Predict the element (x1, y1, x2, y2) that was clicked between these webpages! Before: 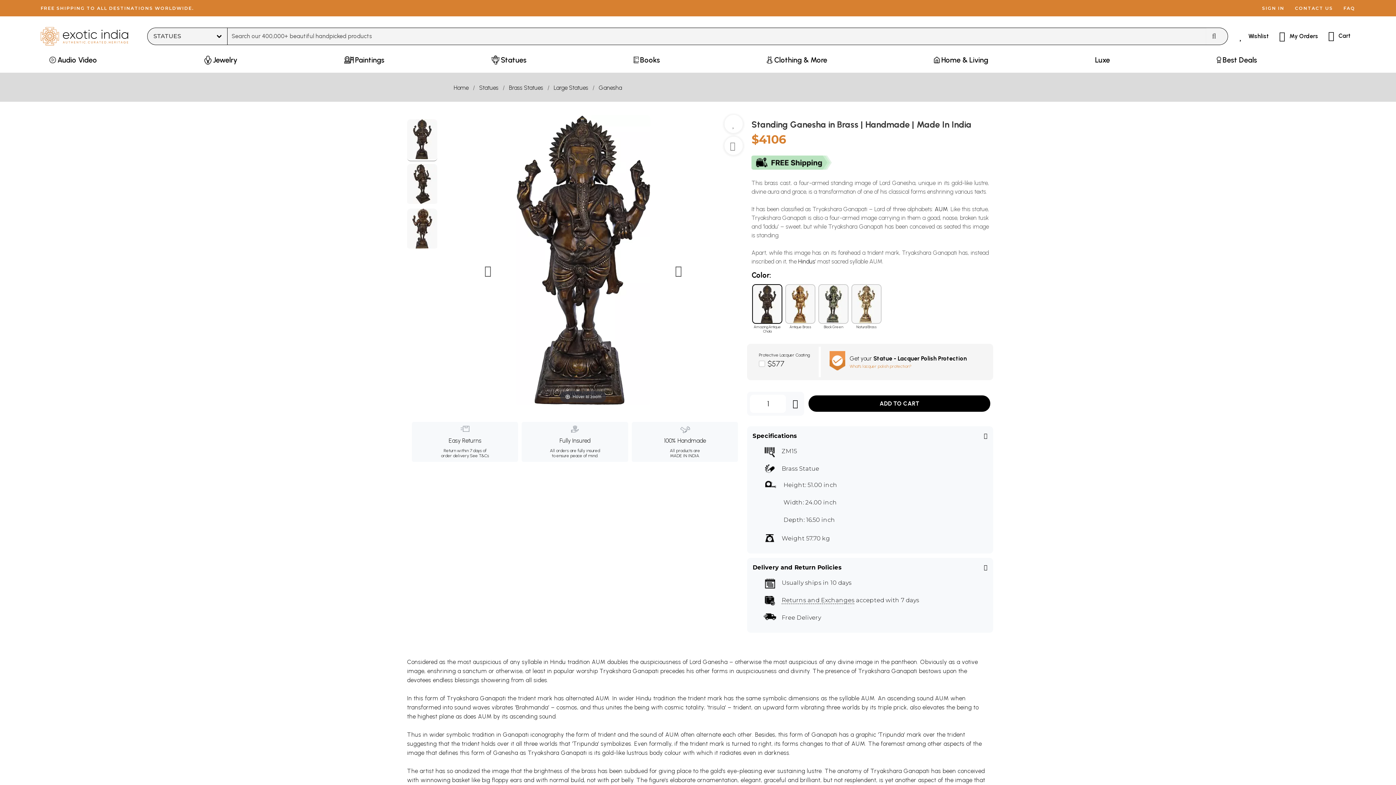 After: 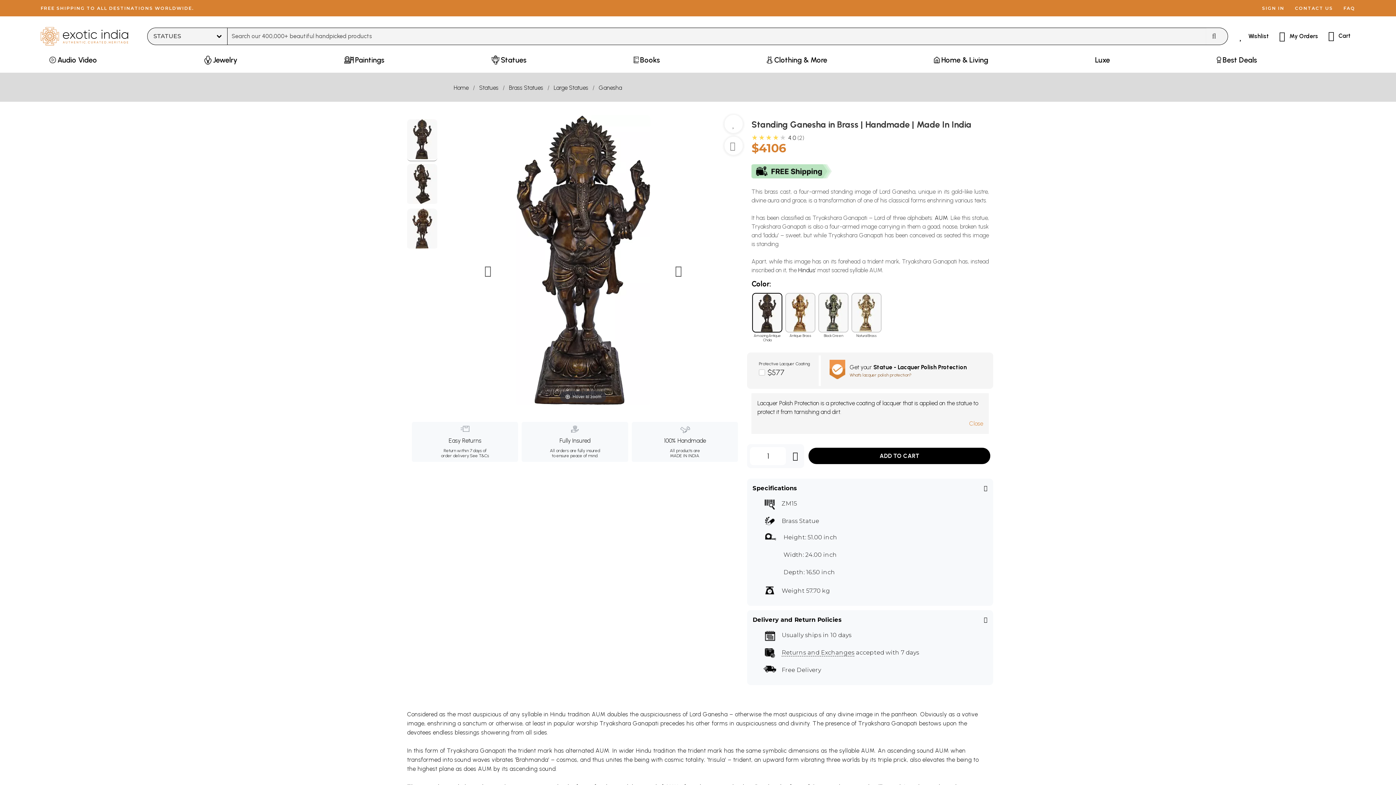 Action: bbox: (849, 363, 911, 369) label: What's lacquer polish protection?